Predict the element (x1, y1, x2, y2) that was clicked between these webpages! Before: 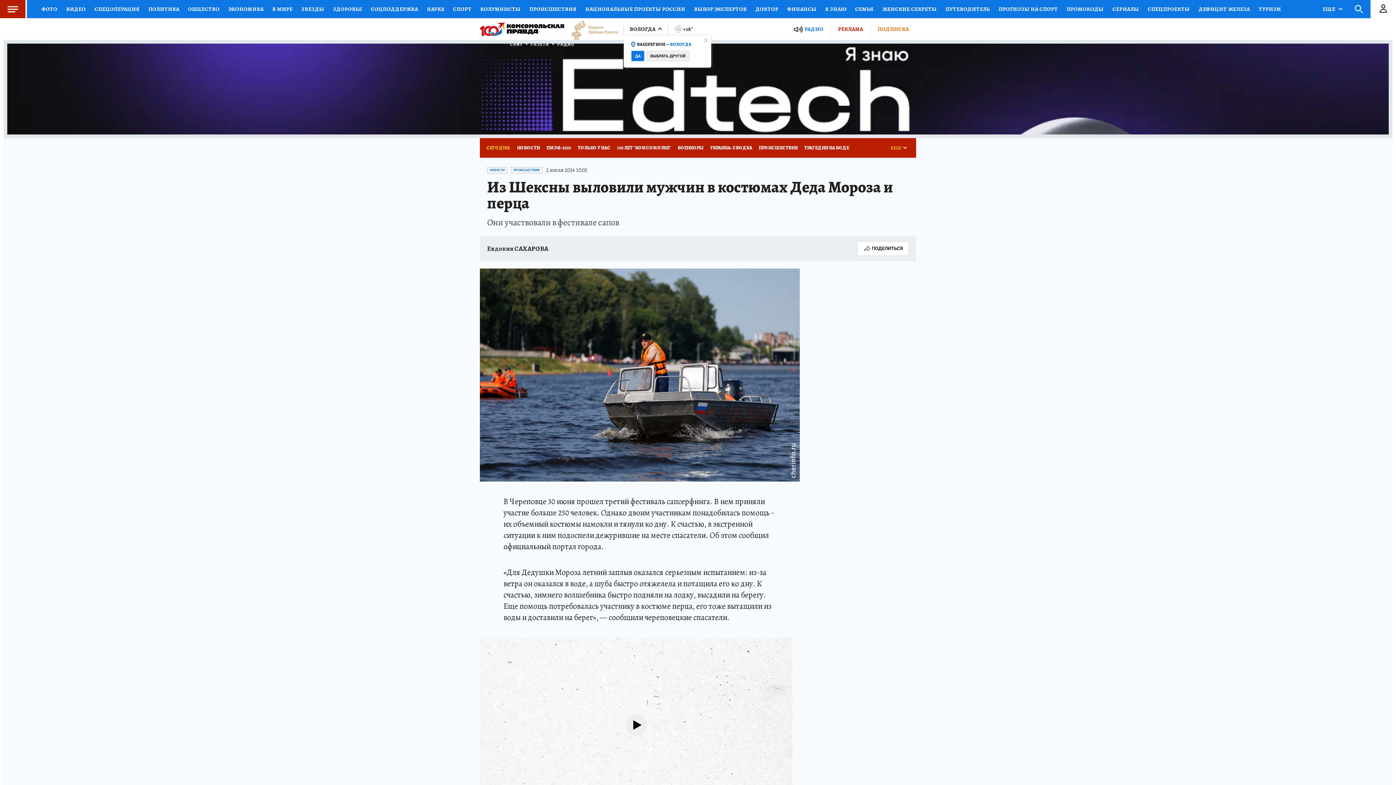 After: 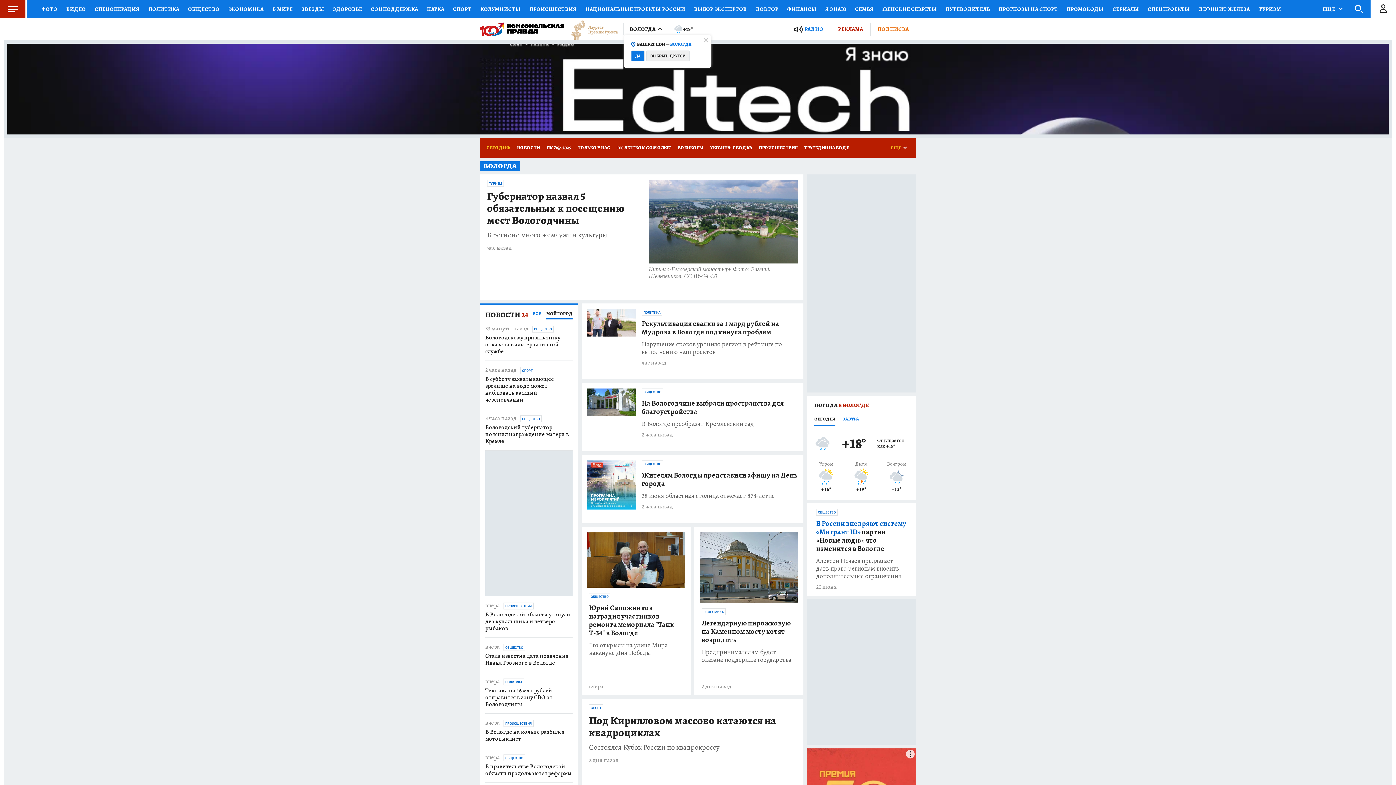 Action: label: НОВОСТИ bbox: (487, 167, 507, 173)